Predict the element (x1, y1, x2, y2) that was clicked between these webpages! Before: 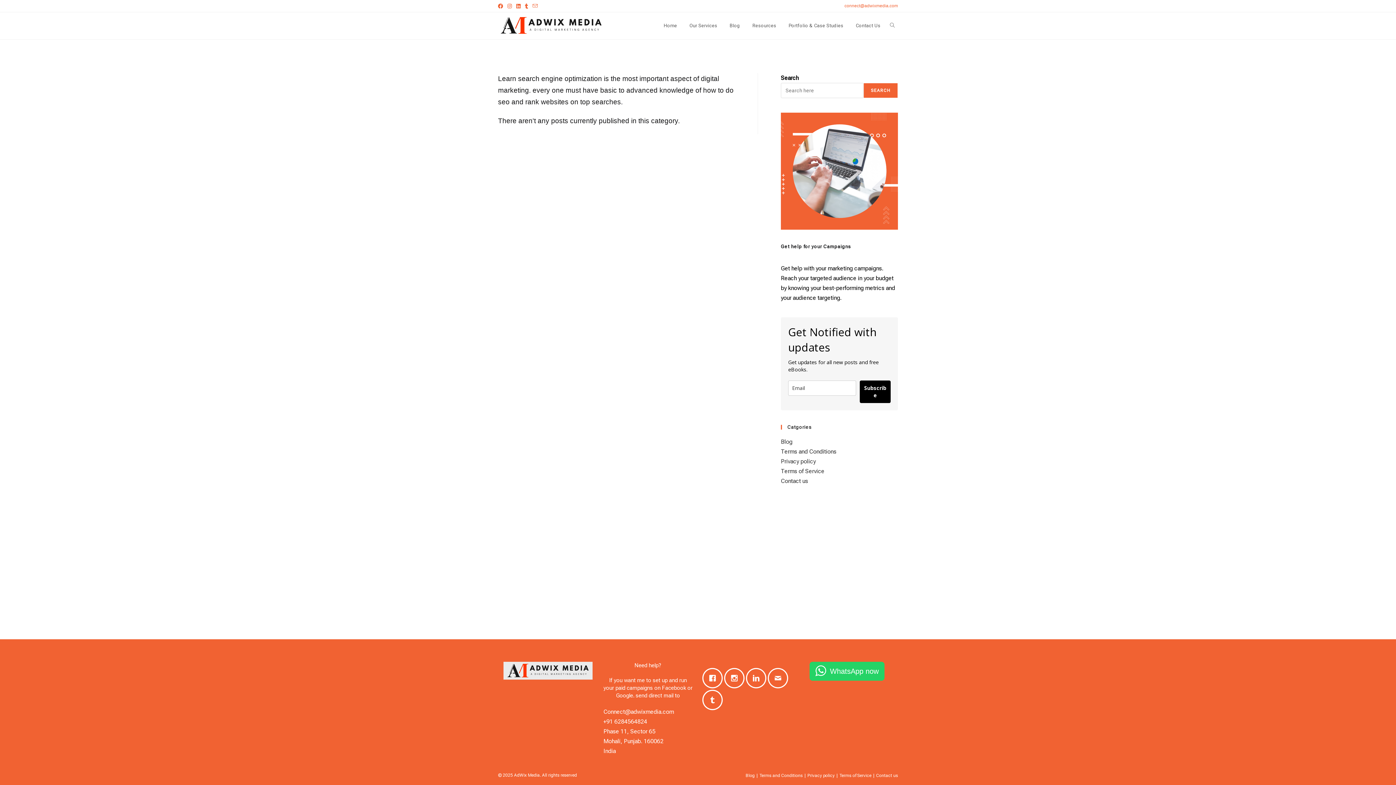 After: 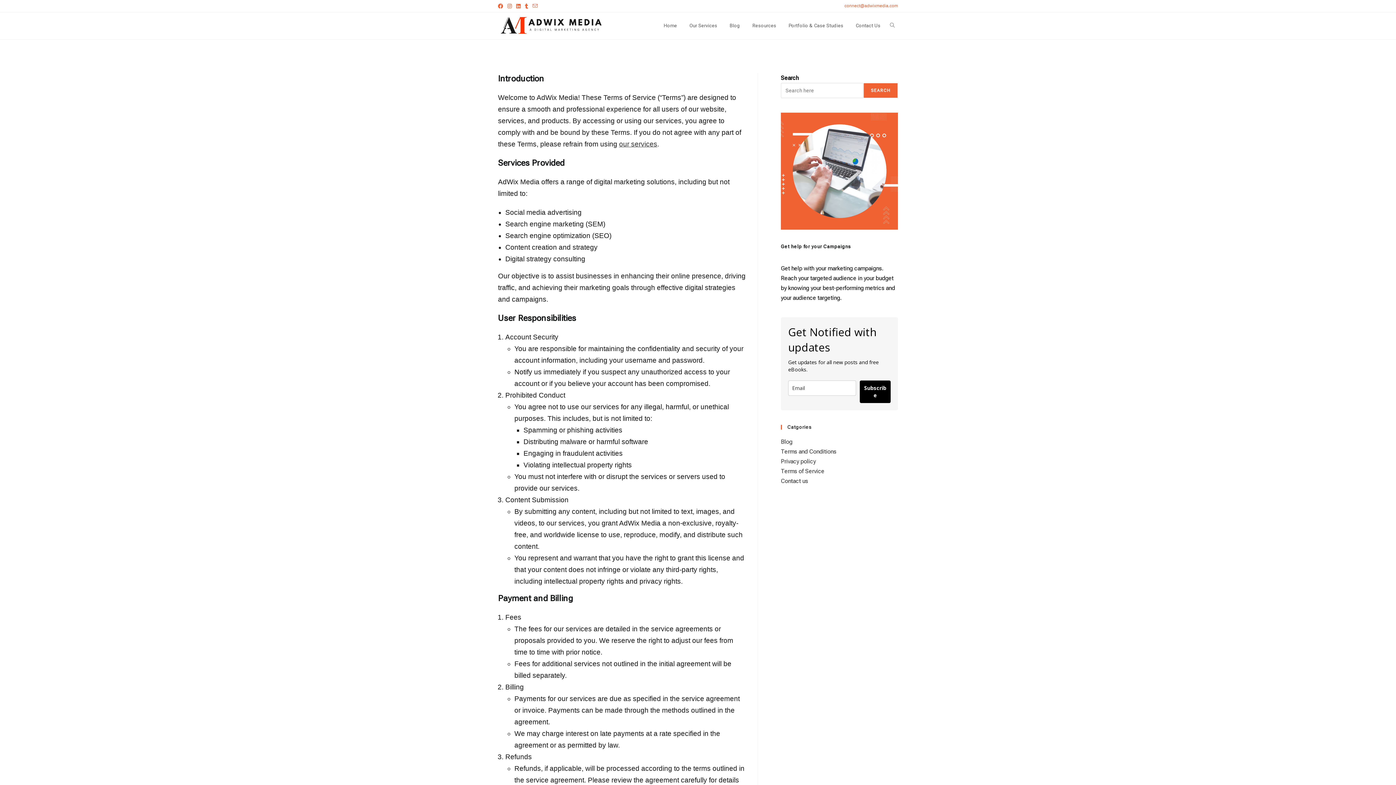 Action: bbox: (781, 468, 824, 474) label: Terms of Service